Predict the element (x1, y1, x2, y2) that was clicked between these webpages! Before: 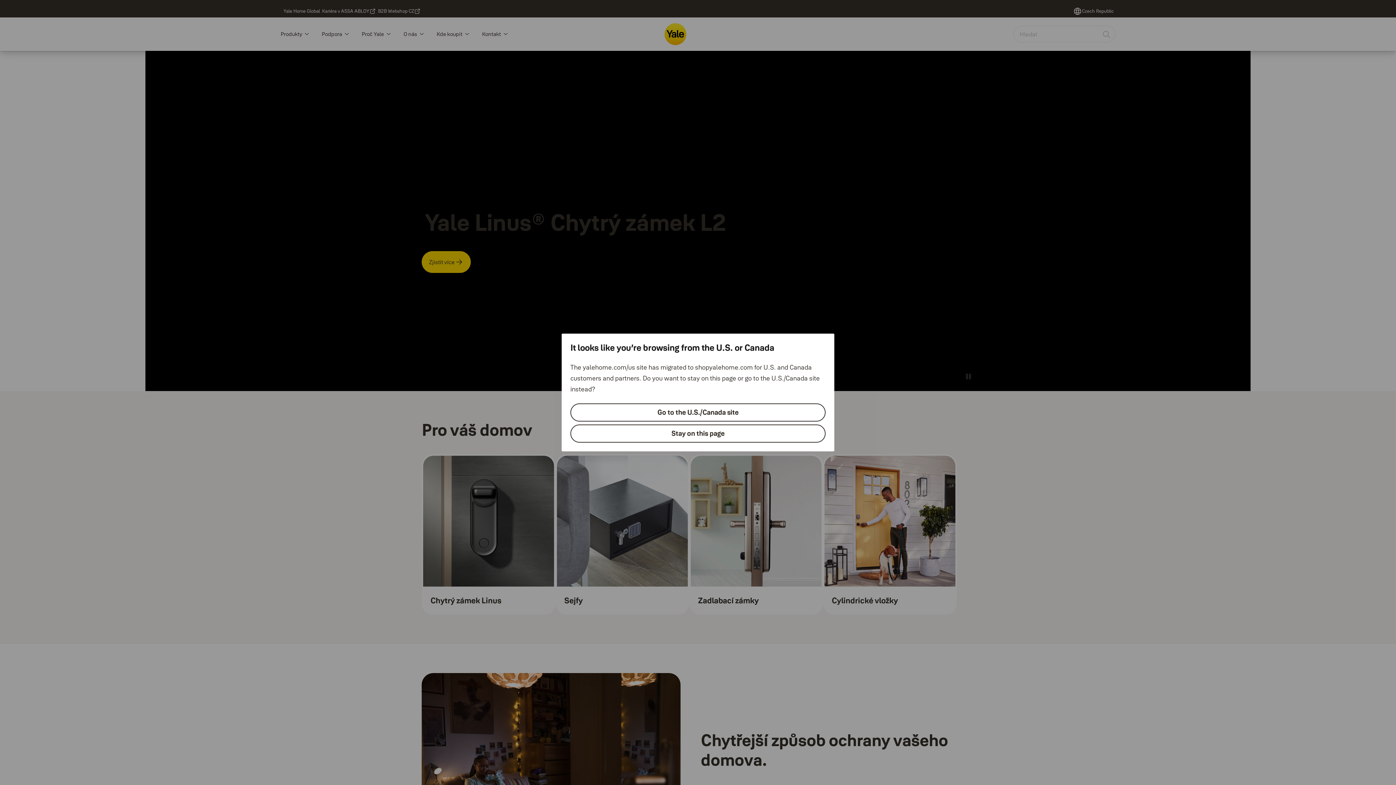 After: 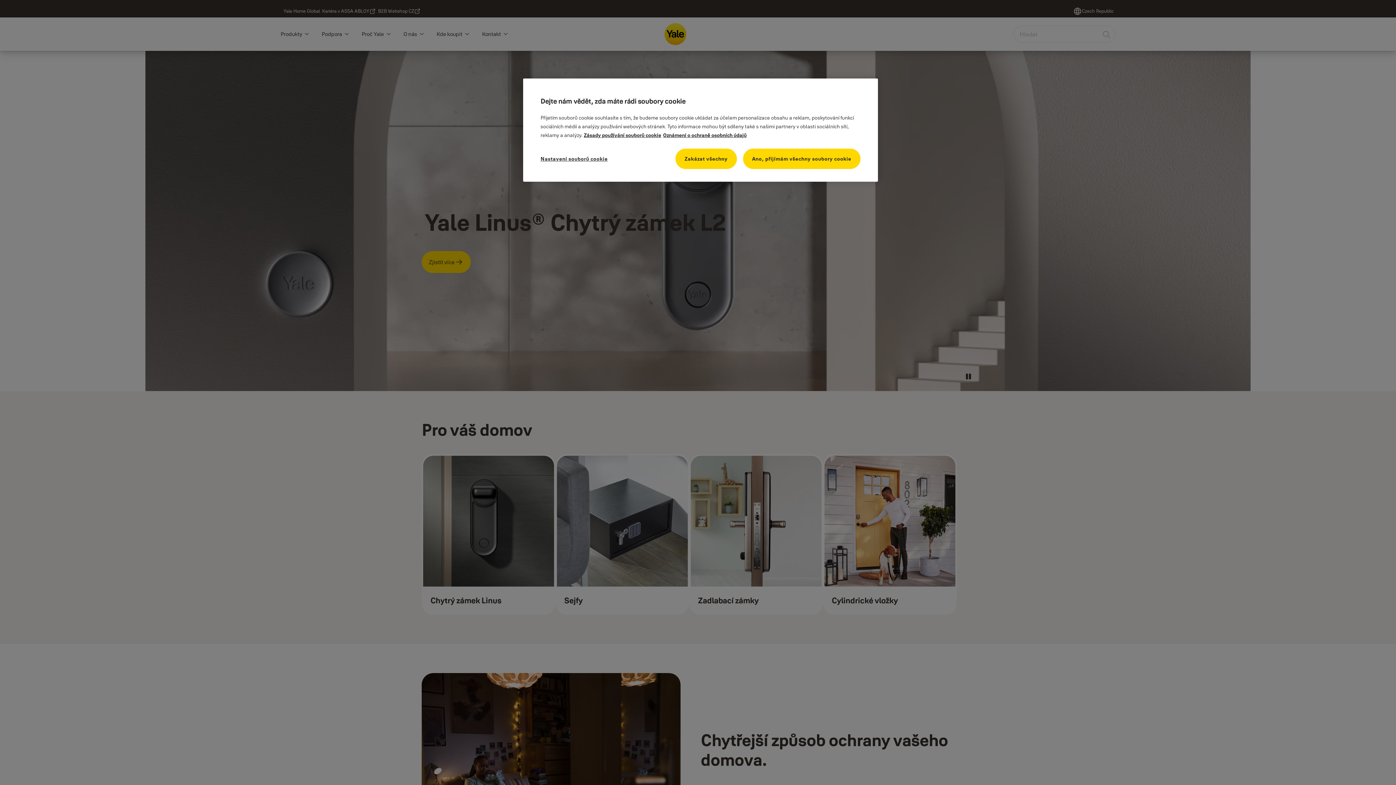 Action: bbox: (570, 424, 825, 442) label: Stay on this page